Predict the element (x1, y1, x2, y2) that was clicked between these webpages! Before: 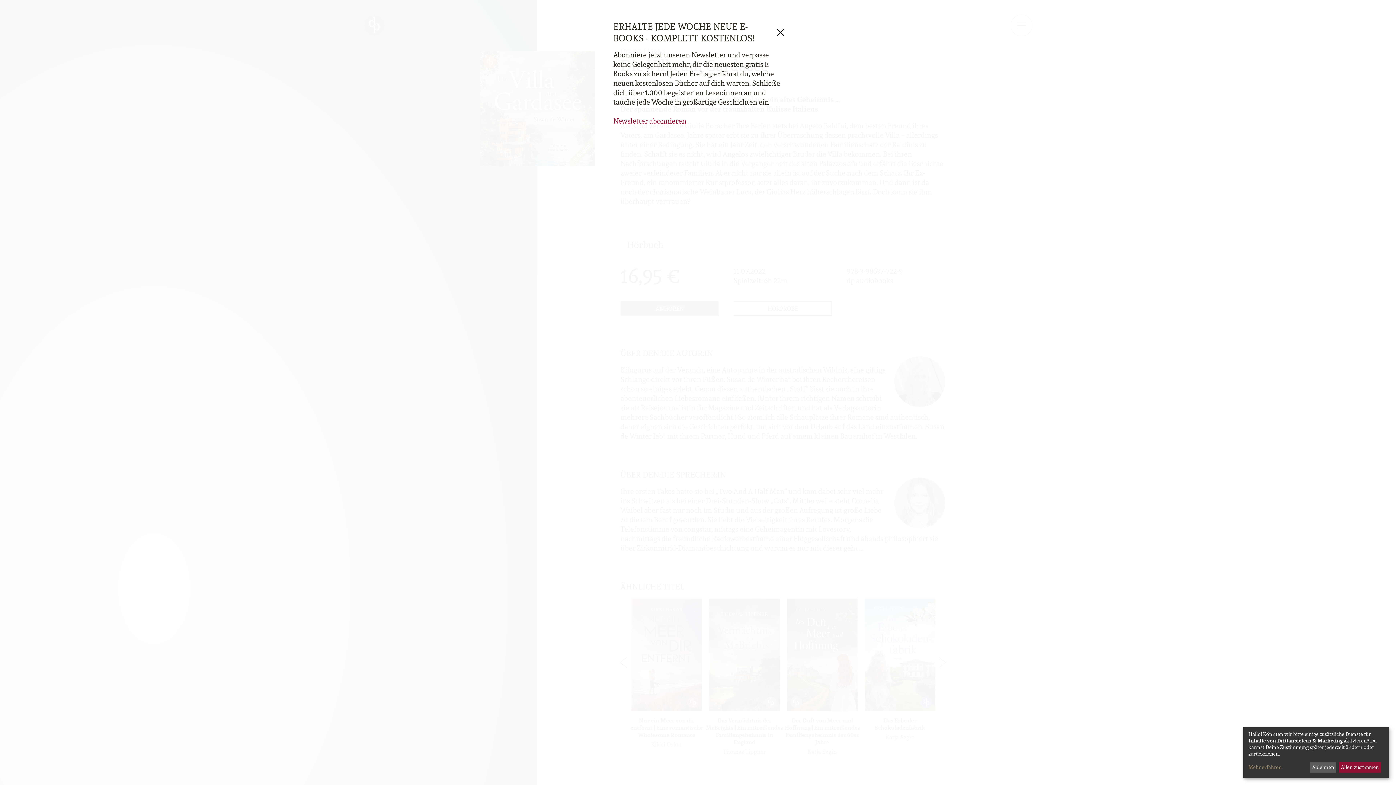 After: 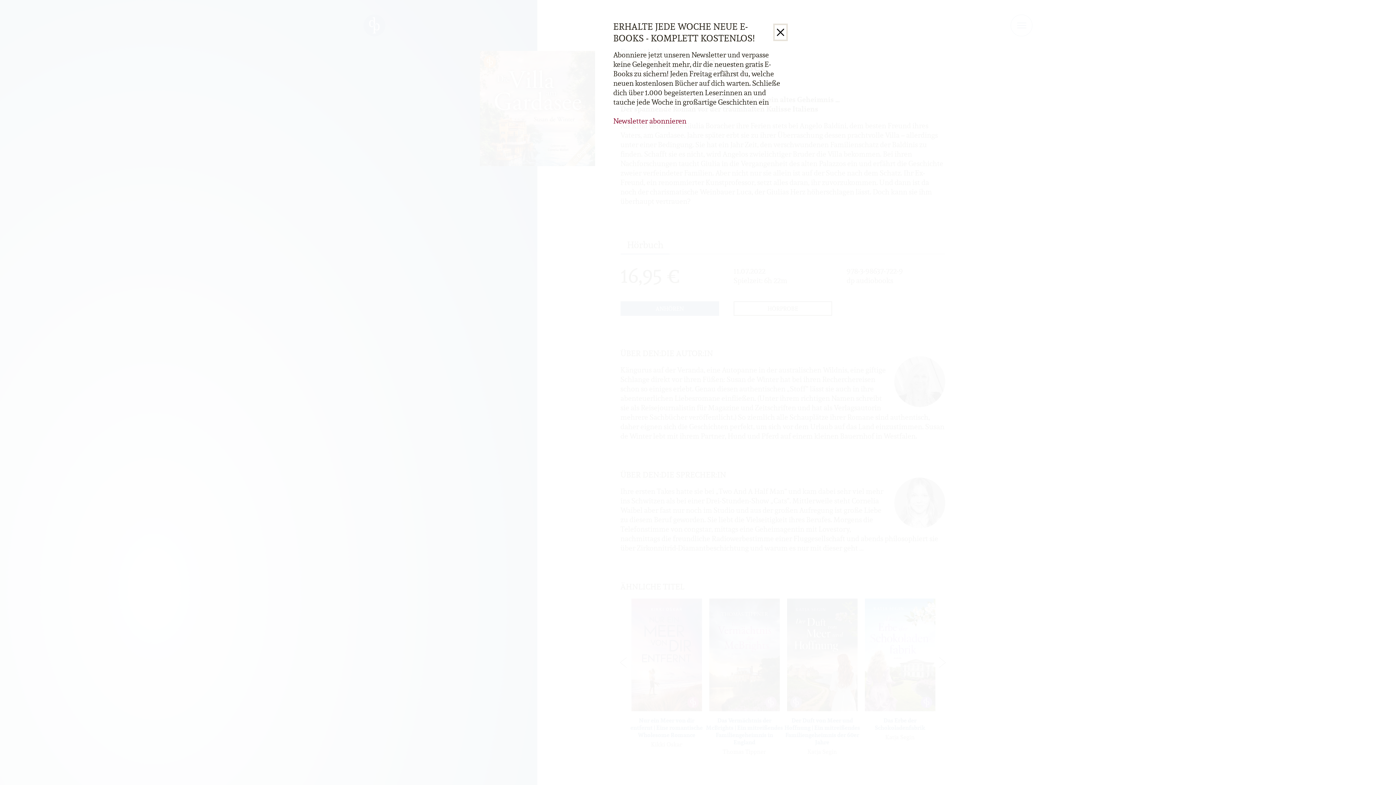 Action: label: Allen zustimmen bbox: (1339, 762, 1381, 773)